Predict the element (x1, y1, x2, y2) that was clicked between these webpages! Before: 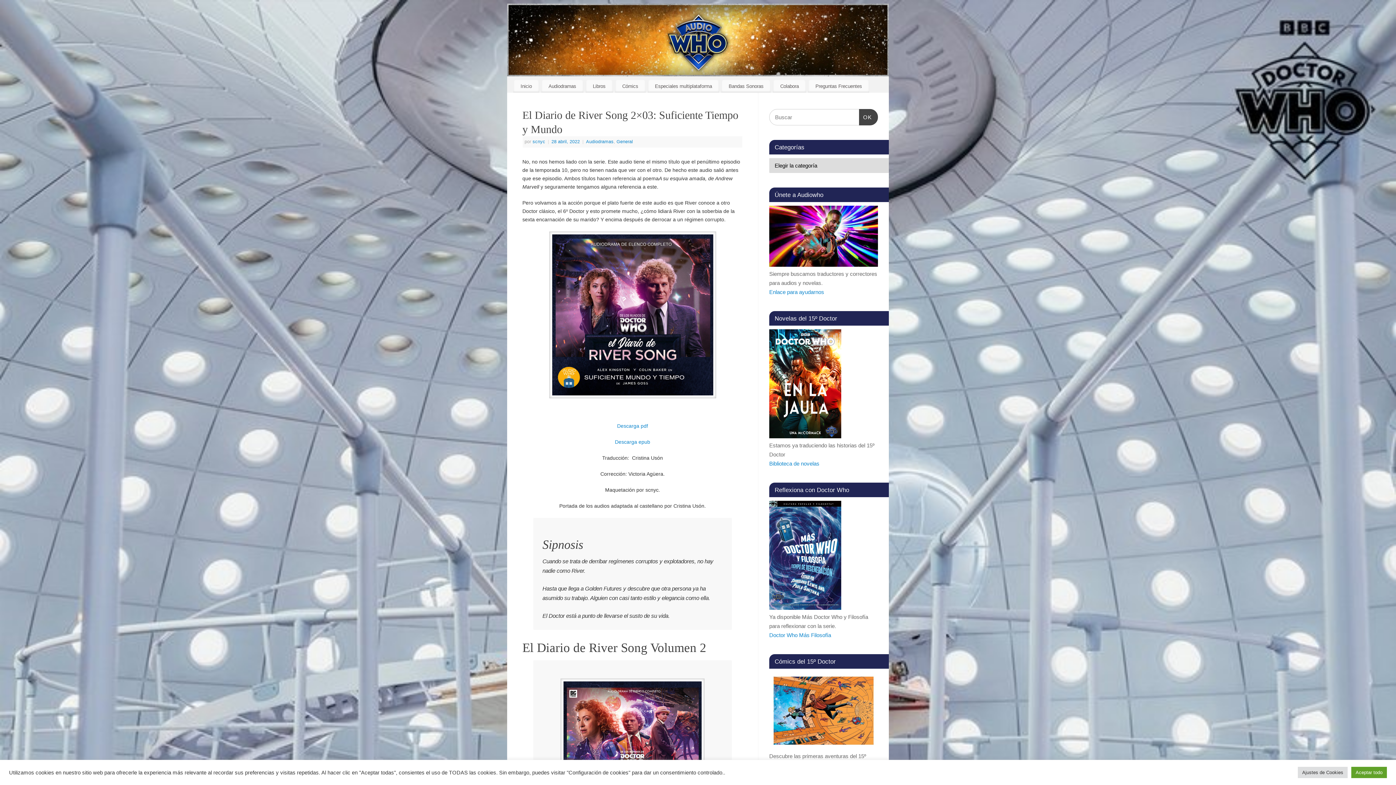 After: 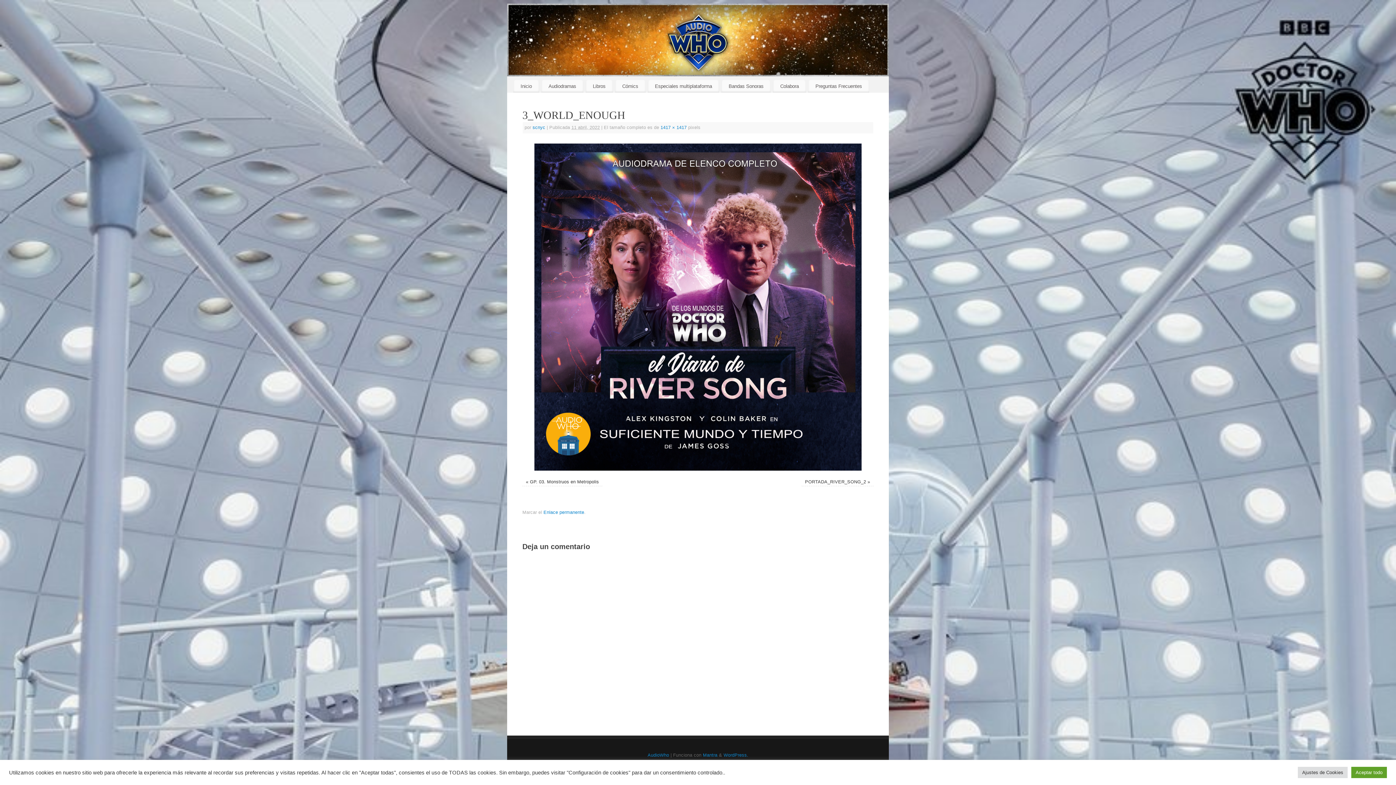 Action: bbox: (522, 231, 742, 398)